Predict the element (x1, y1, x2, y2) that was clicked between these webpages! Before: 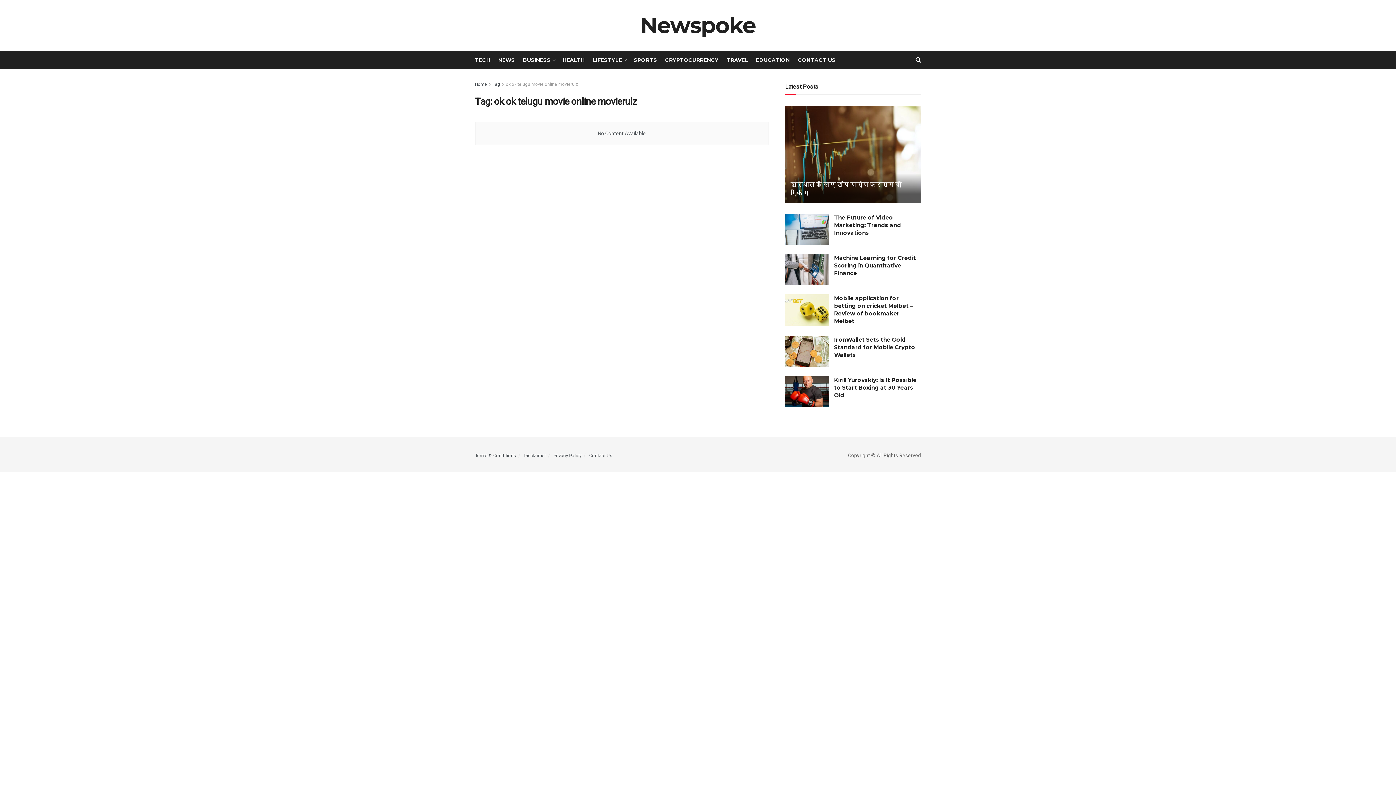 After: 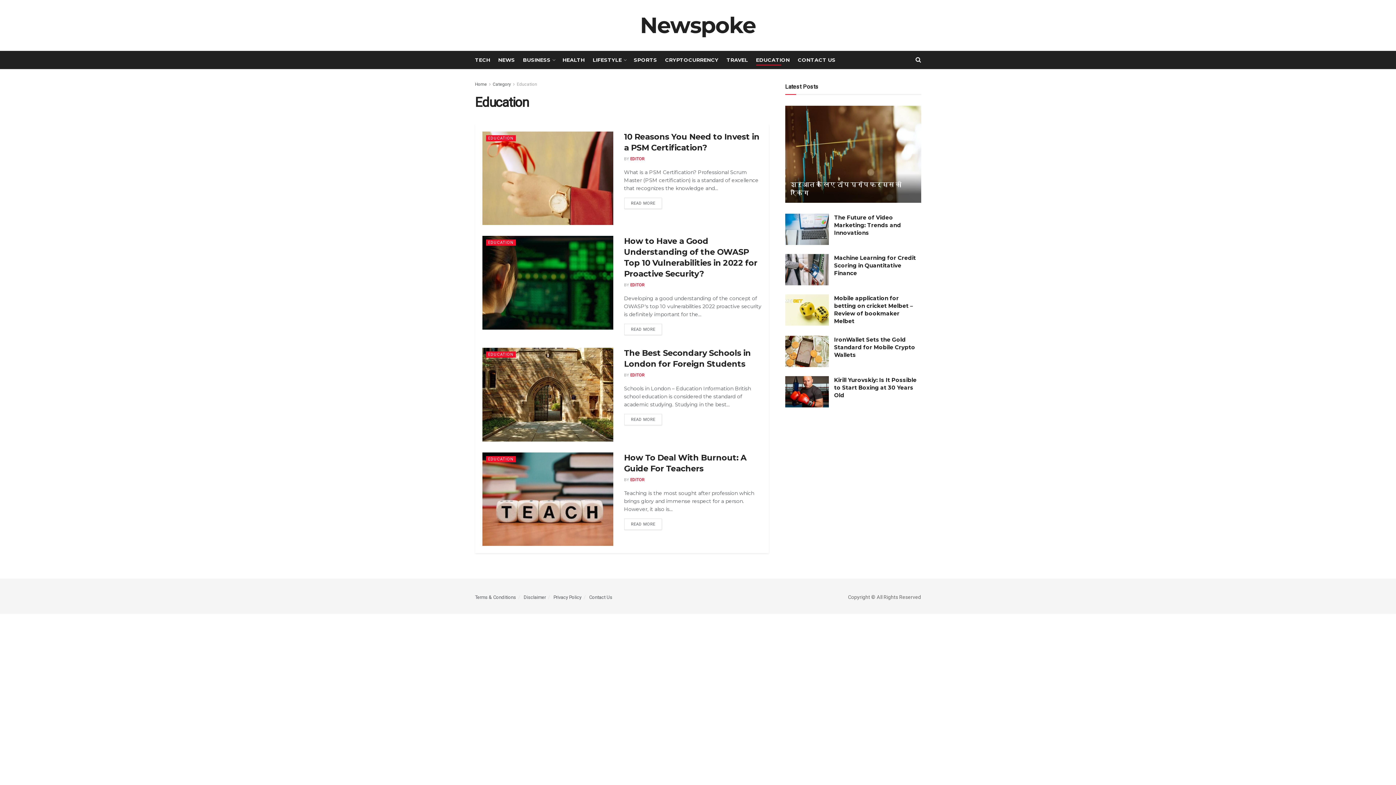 Action: bbox: (756, 54, 790, 65) label: EDUCATION